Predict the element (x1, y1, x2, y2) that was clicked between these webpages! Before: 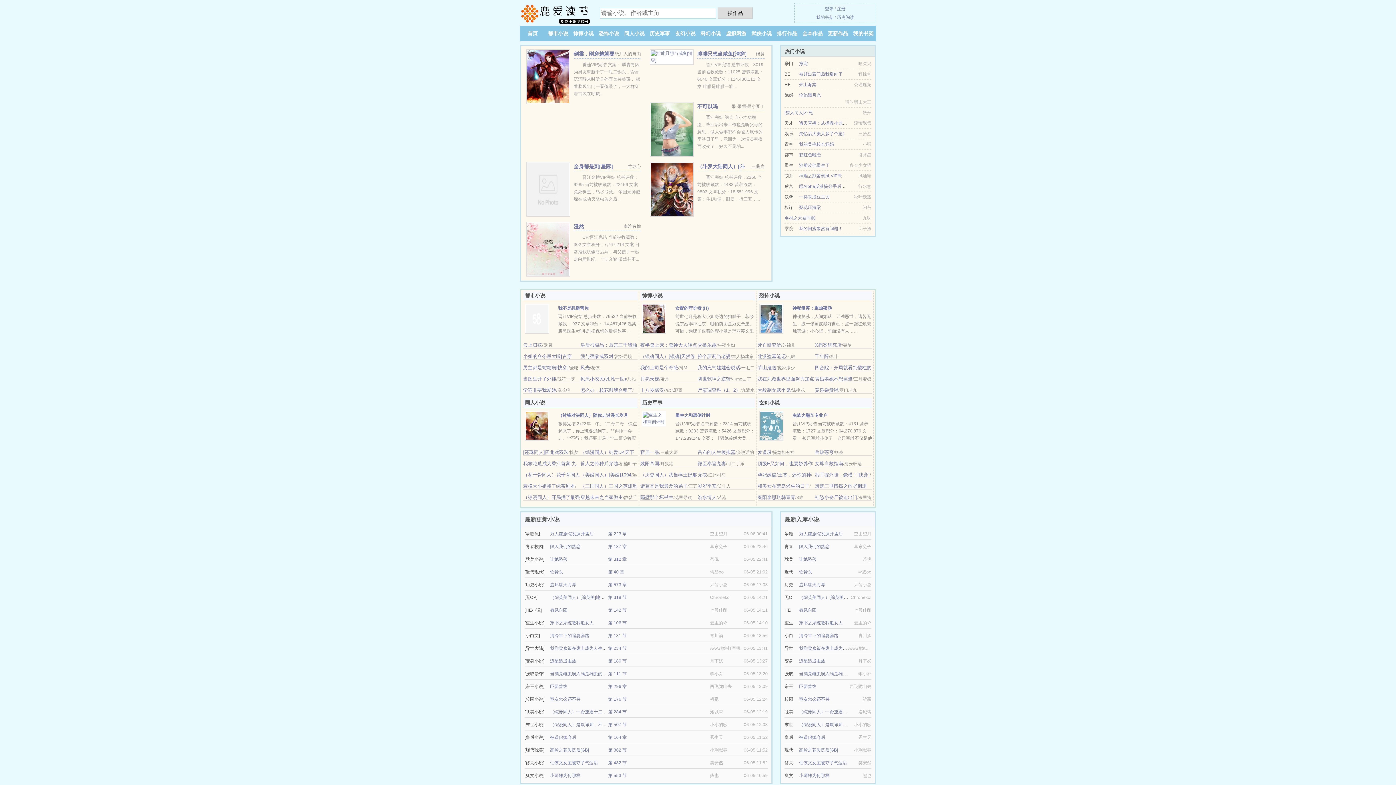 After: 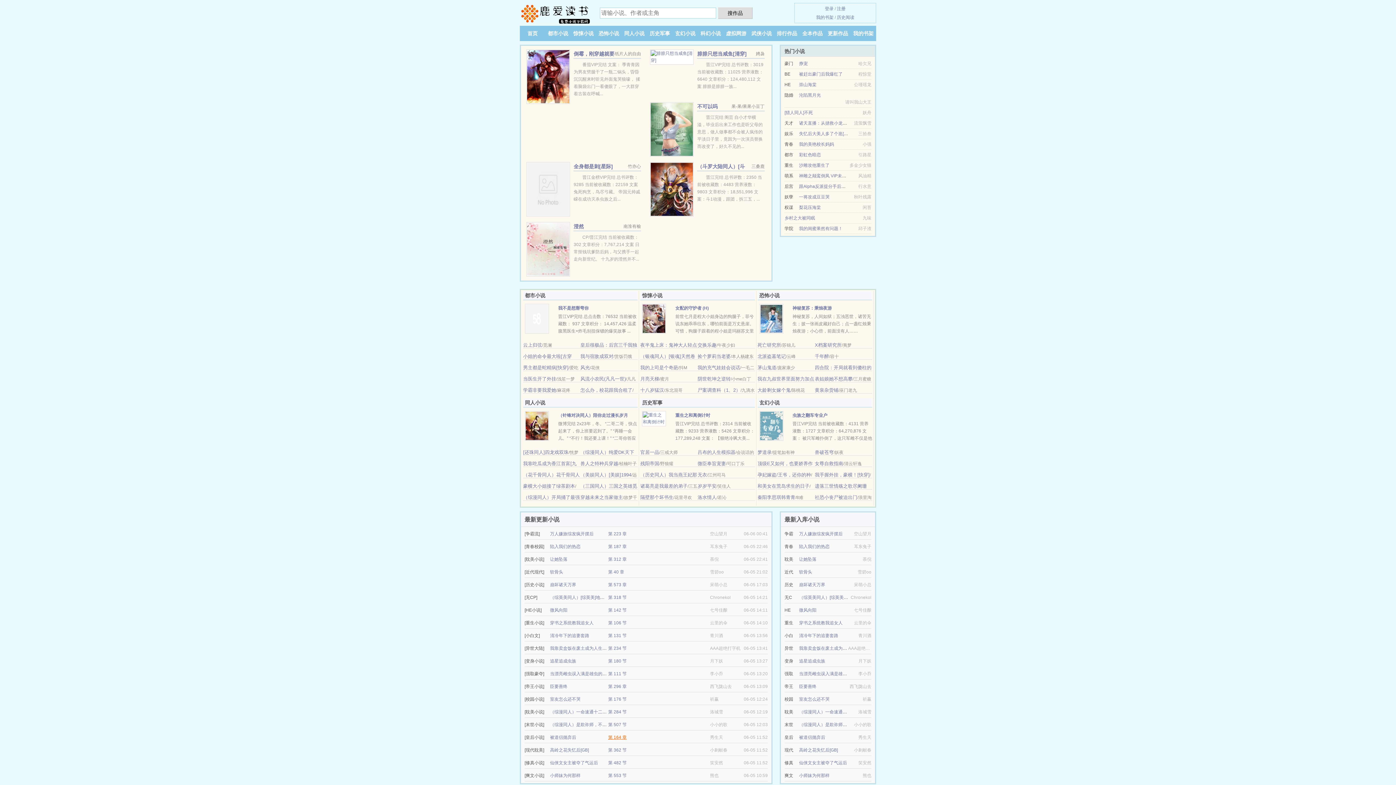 Action: label: 第 164 章 bbox: (608, 735, 626, 740)